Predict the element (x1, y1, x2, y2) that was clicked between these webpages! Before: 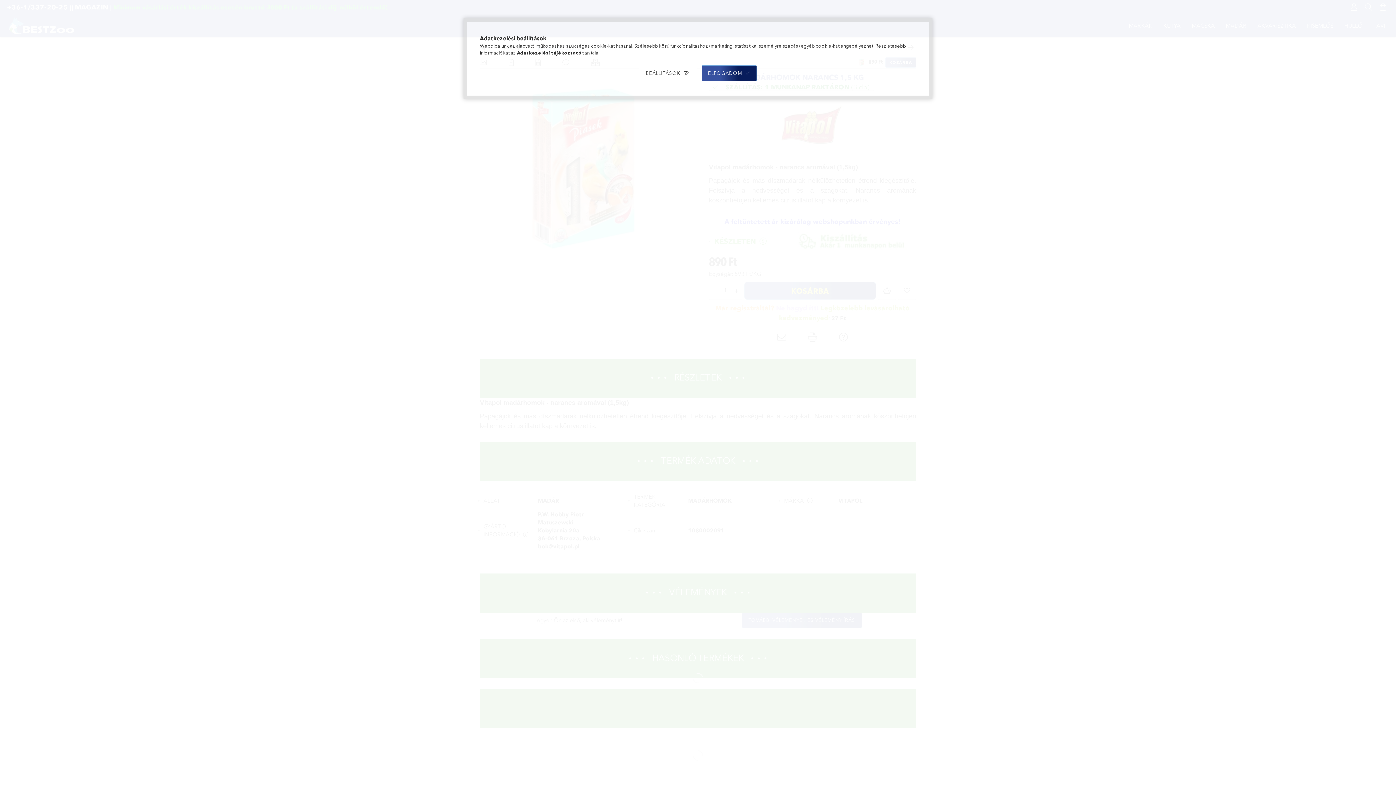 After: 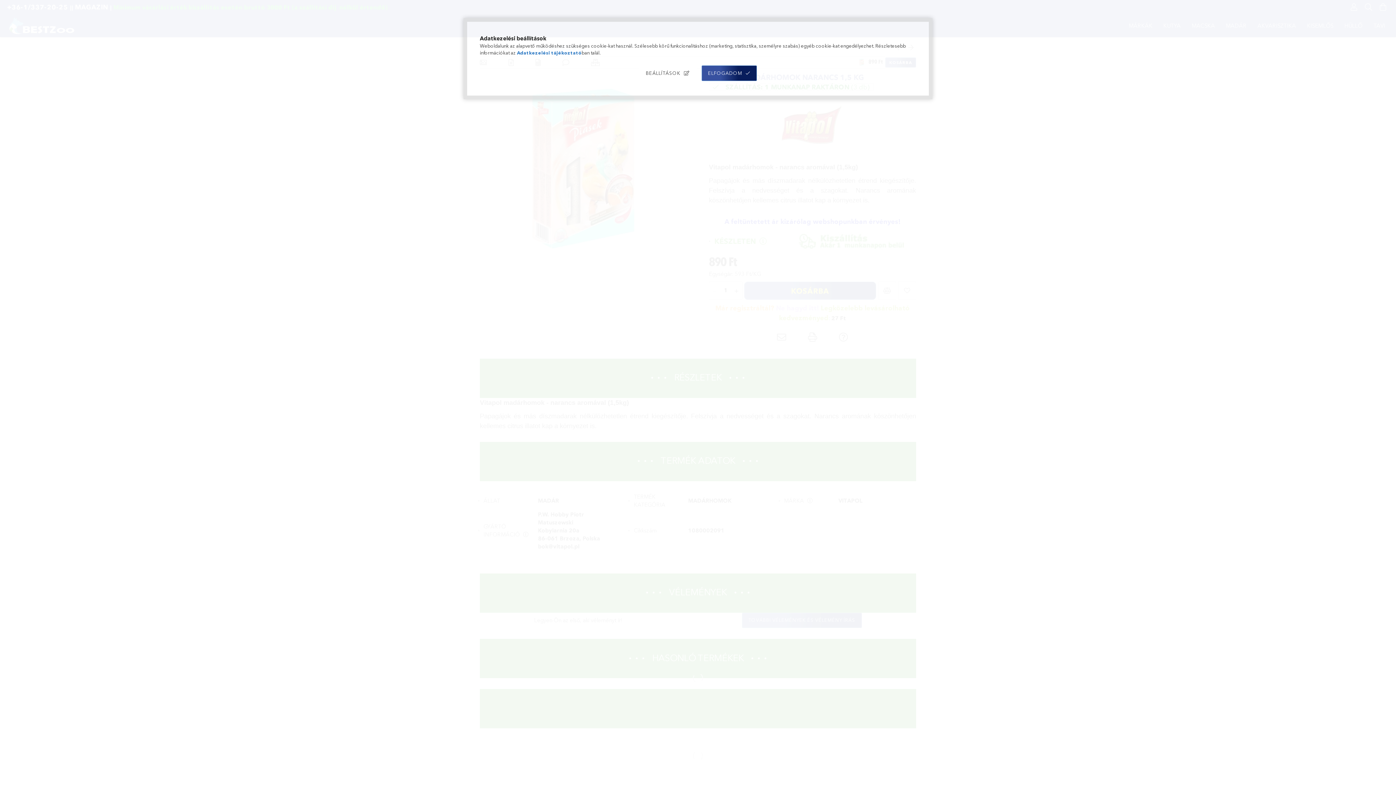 Action: label: Adatkezelési tájékoztató bbox: (517, 49, 581, 55)